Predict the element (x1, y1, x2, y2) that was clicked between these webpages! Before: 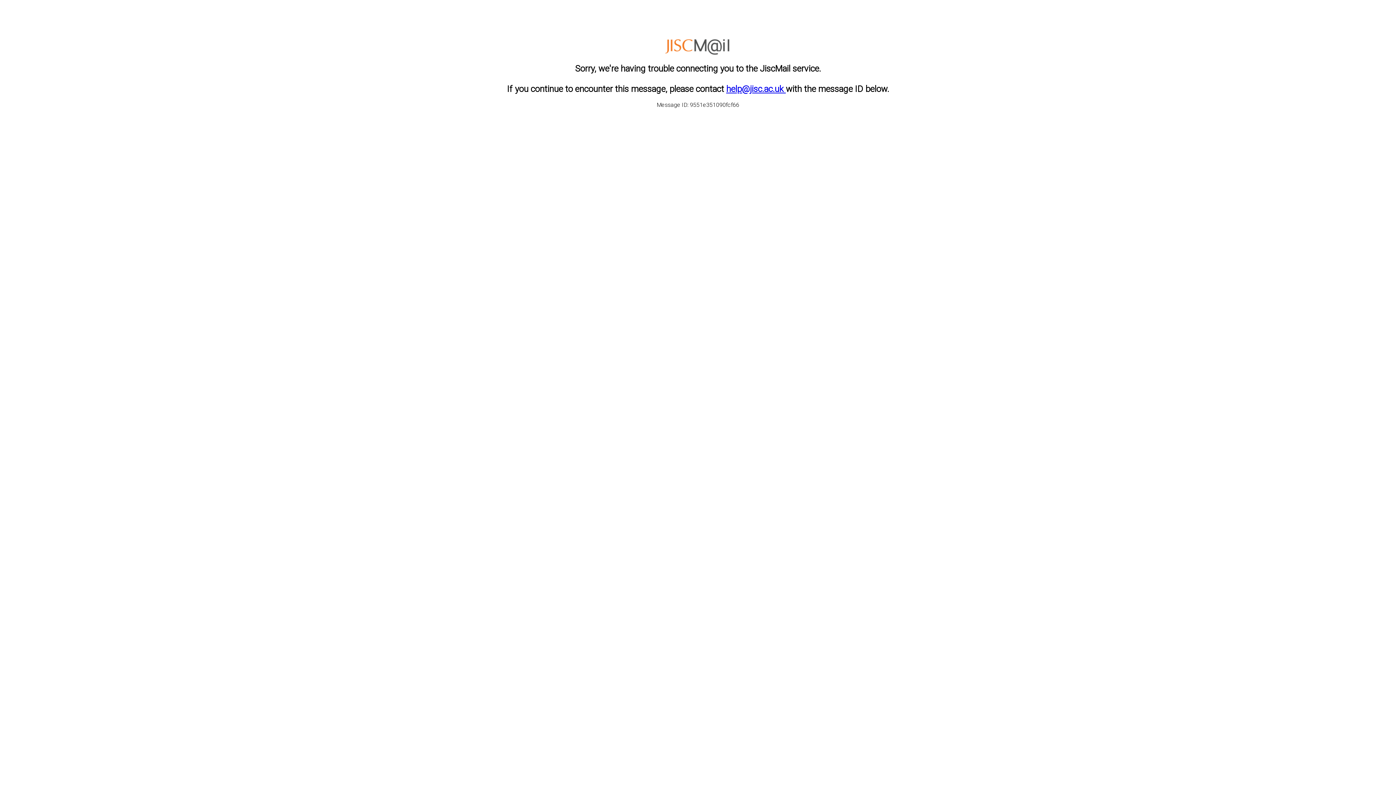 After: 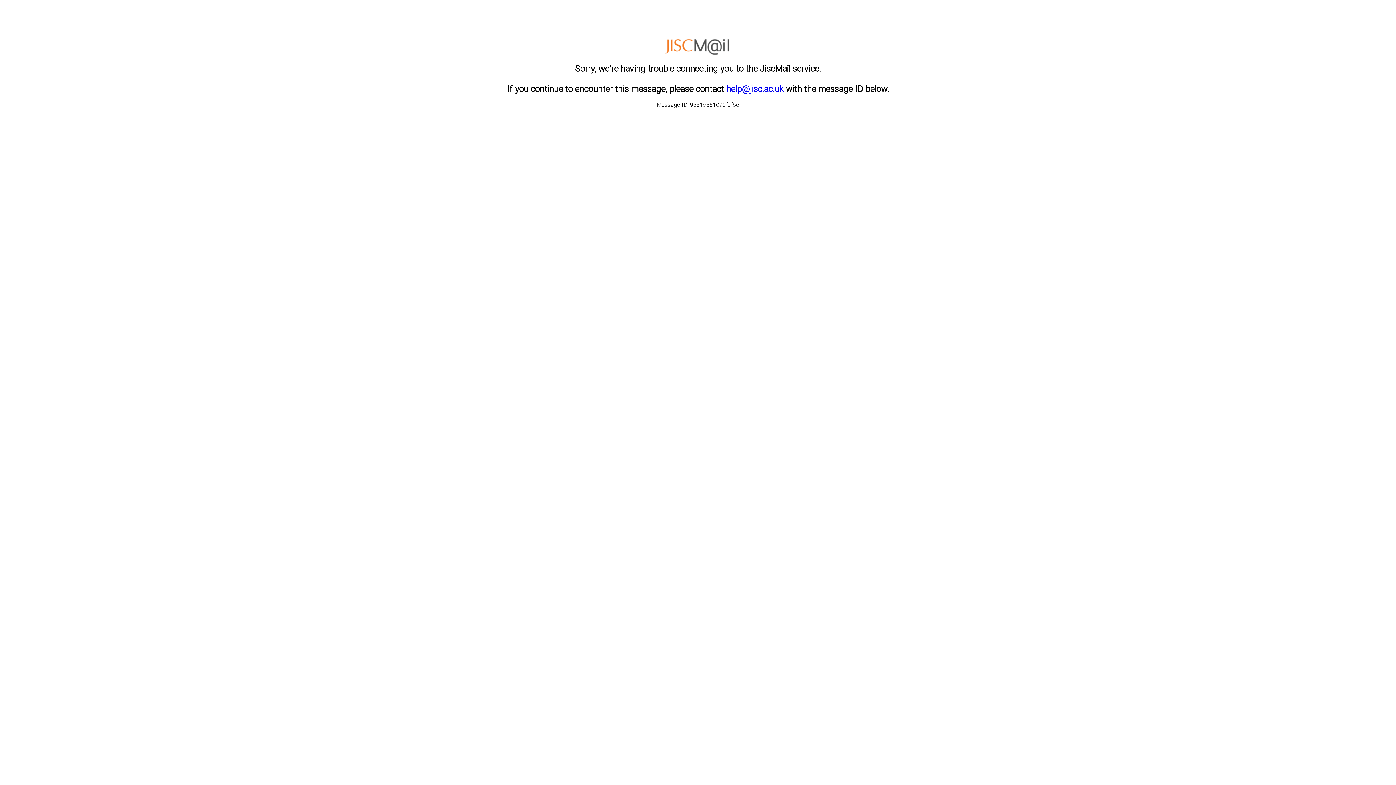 Action: label: help@jisc.ac.uk  bbox: (726, 83, 786, 94)